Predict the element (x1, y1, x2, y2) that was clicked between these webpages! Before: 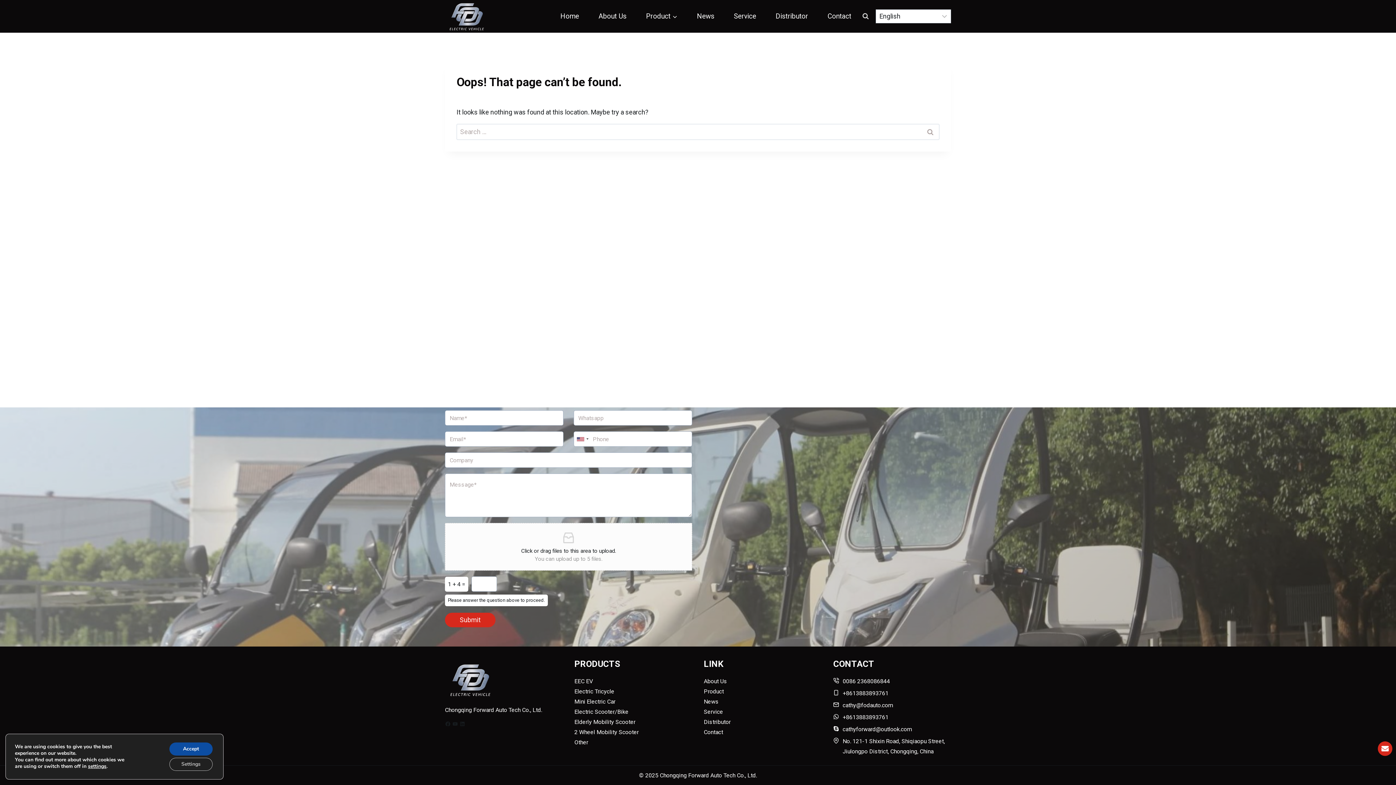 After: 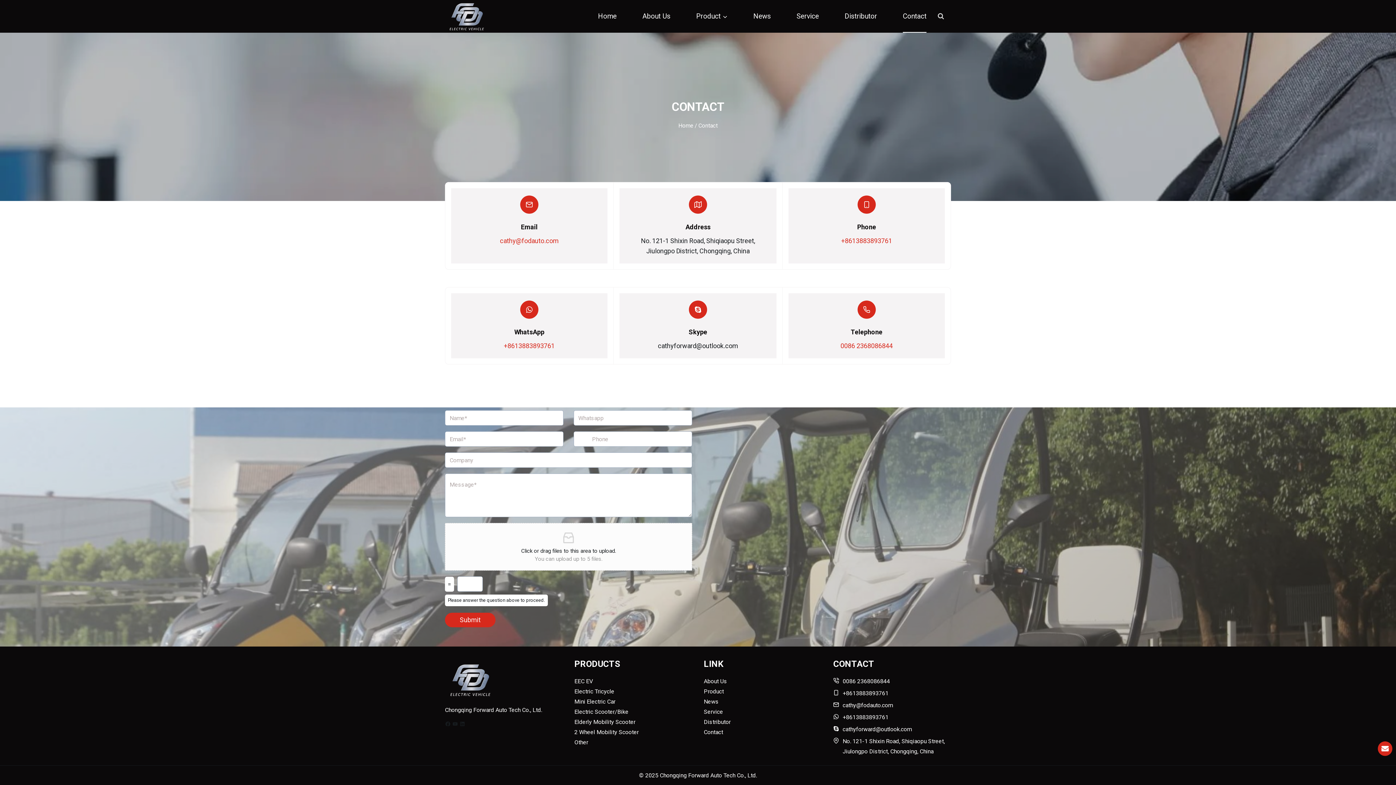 Action: bbox: (823, 0, 855, 32) label: Contact